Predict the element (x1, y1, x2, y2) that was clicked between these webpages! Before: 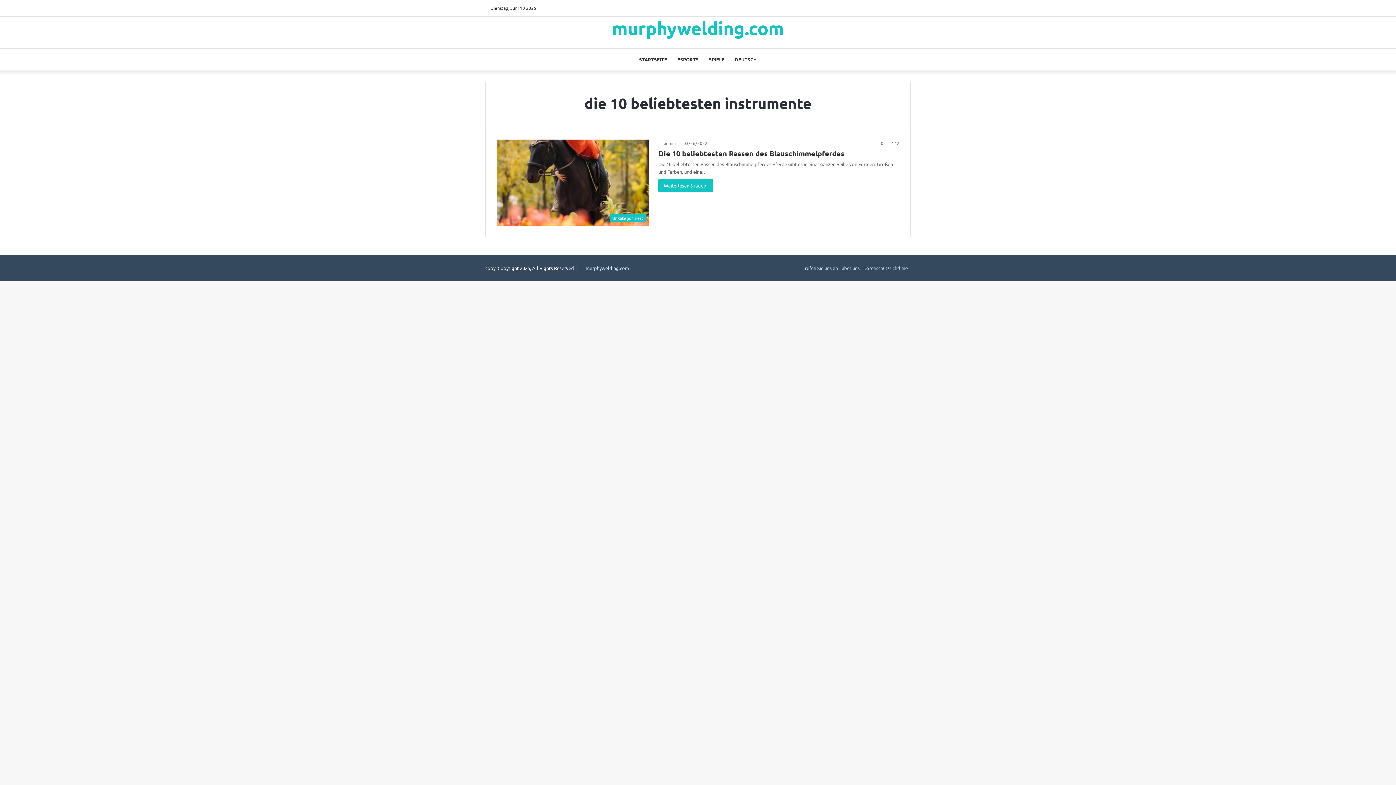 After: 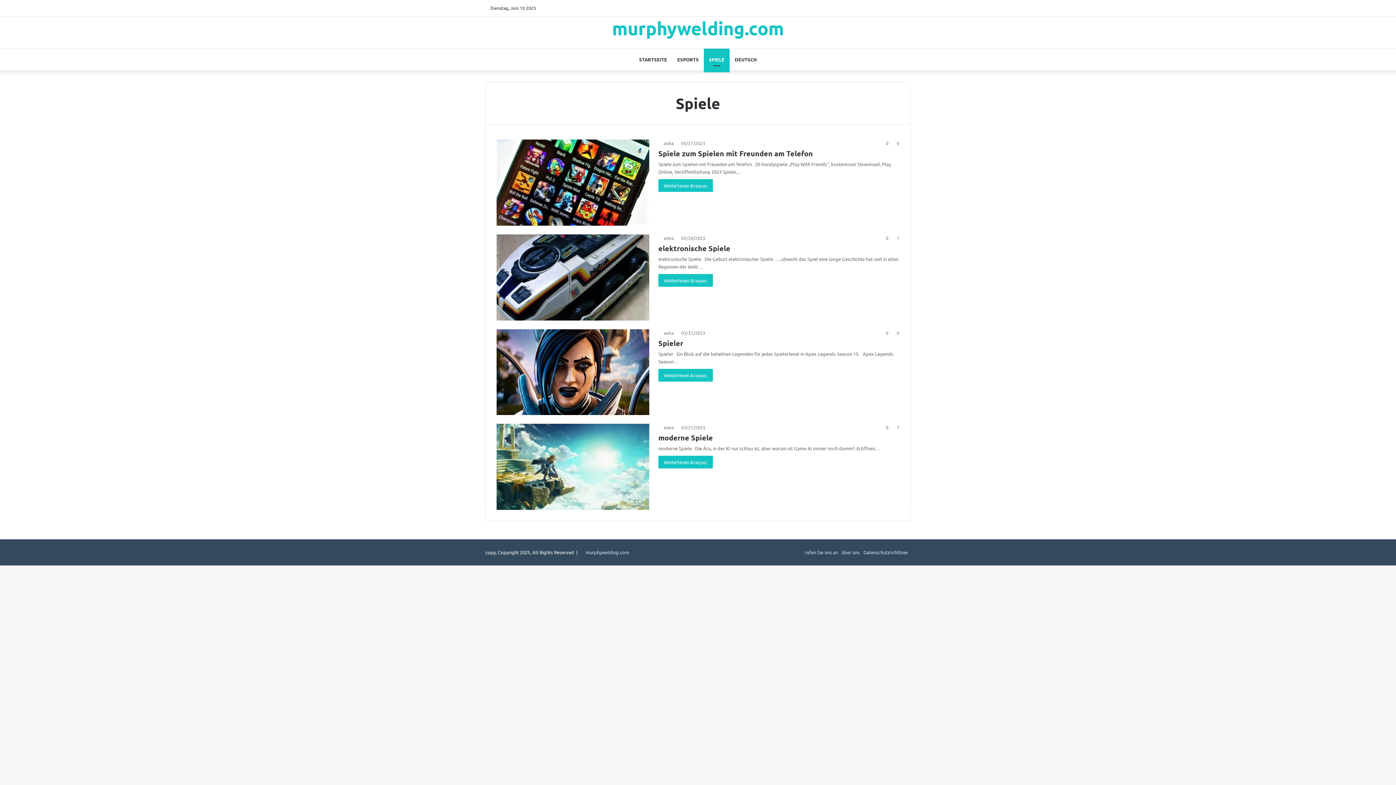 Action: bbox: (704, 48, 729, 70) label: SPIELE